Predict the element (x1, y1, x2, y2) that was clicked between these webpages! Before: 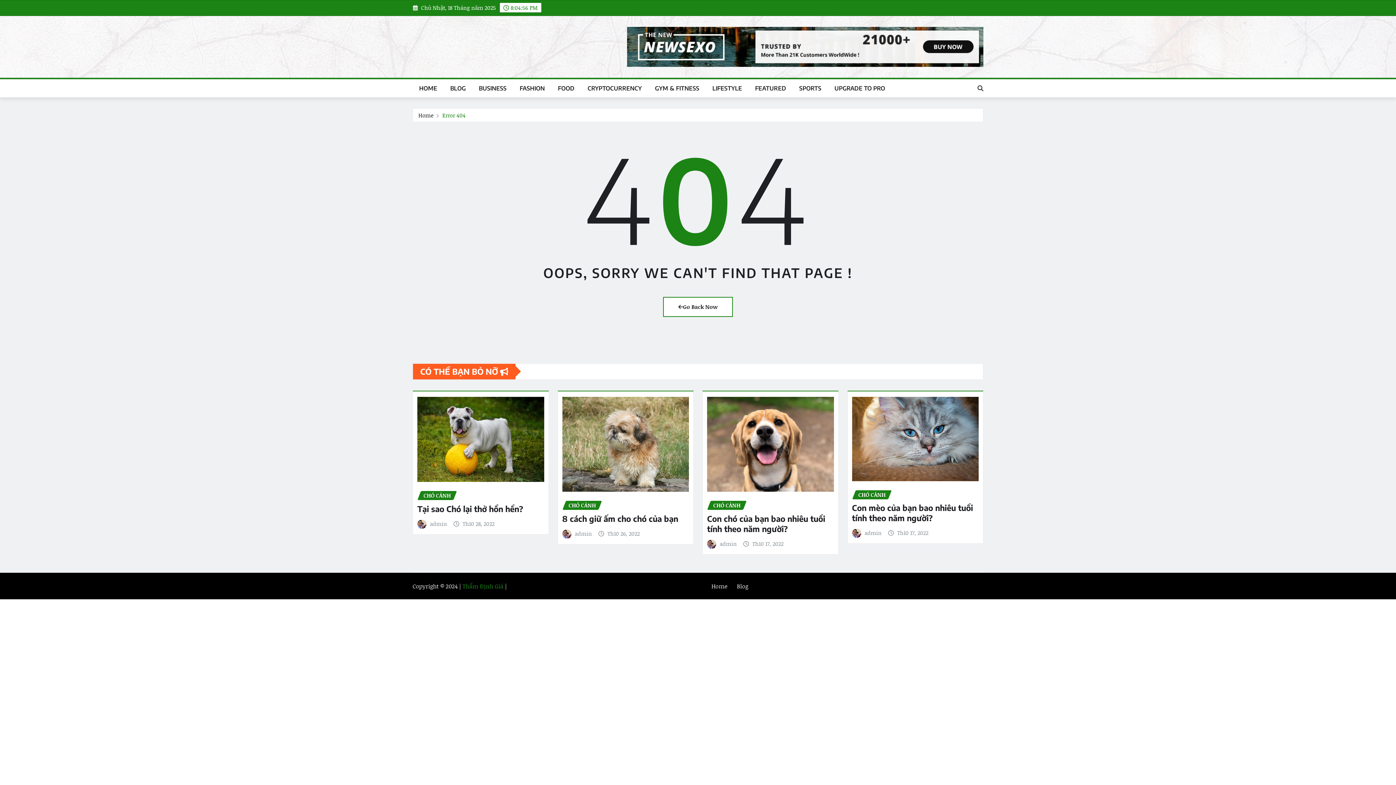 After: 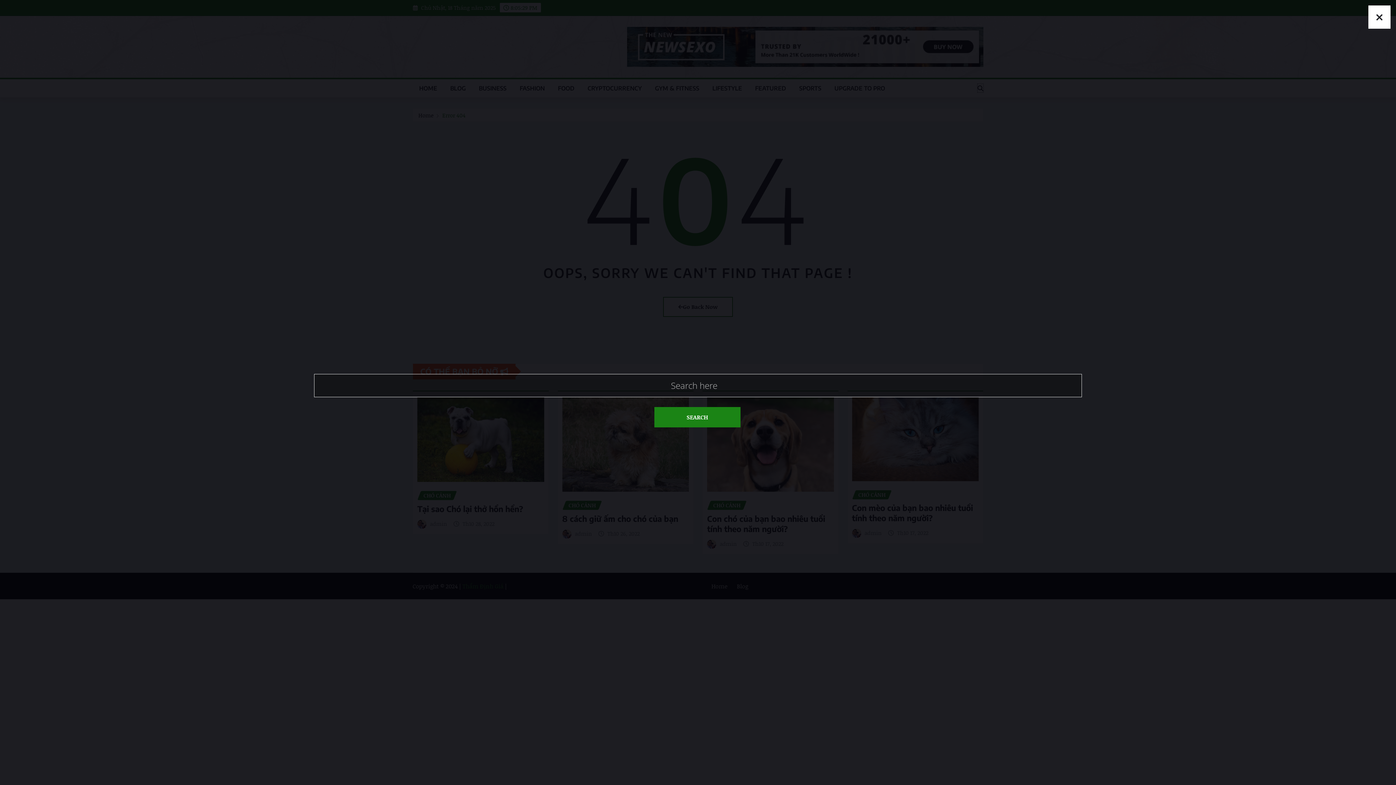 Action: bbox: (977, 83, 983, 92)